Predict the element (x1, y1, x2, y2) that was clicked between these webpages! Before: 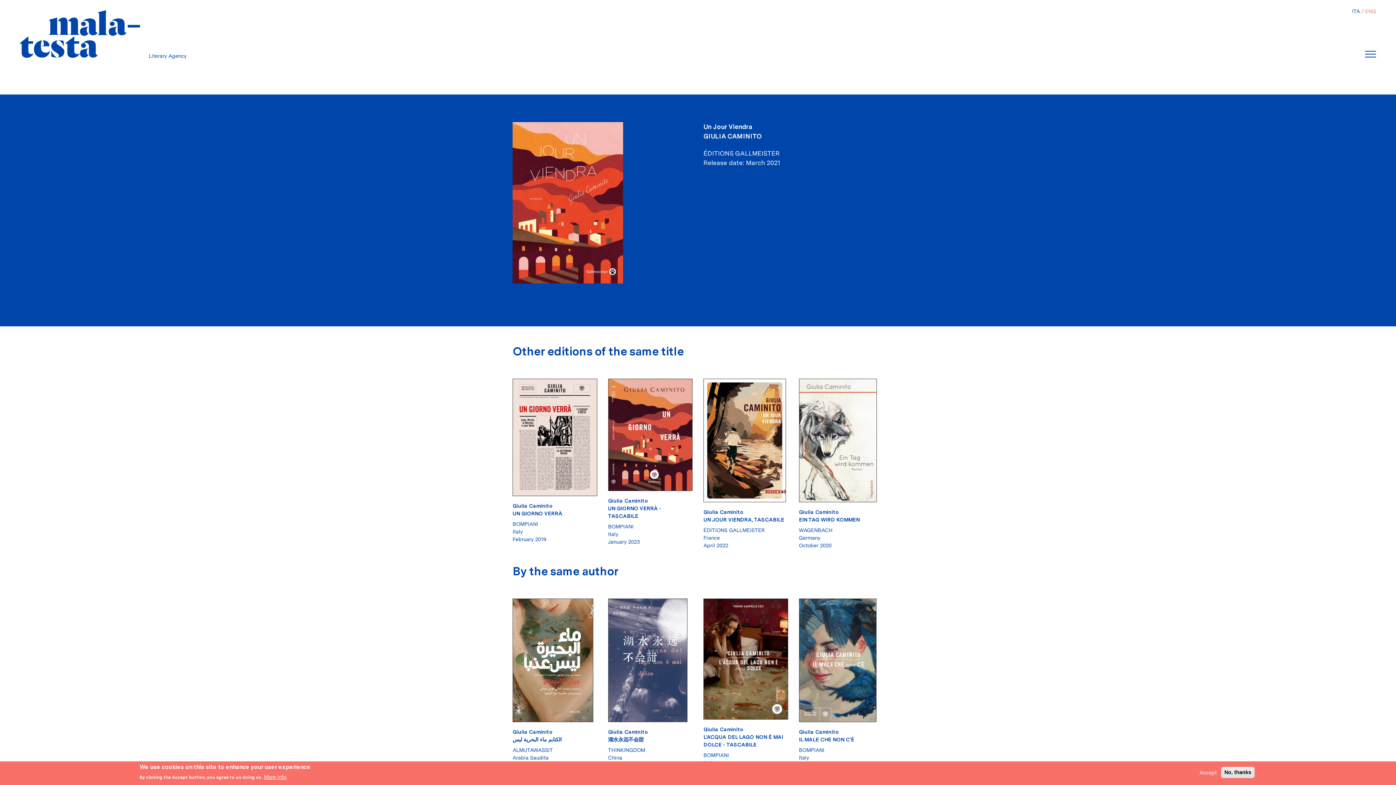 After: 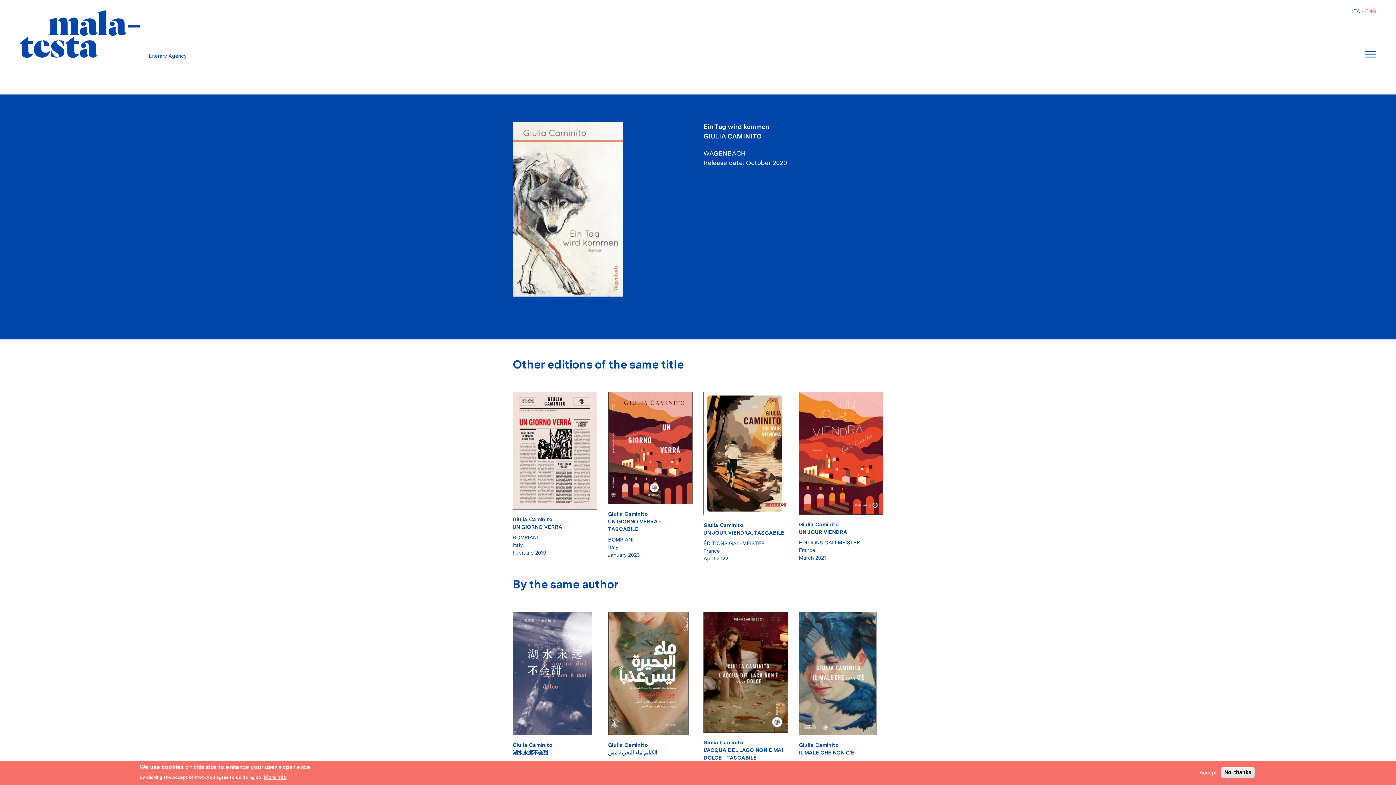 Action: bbox: (799, 436, 877, 442)